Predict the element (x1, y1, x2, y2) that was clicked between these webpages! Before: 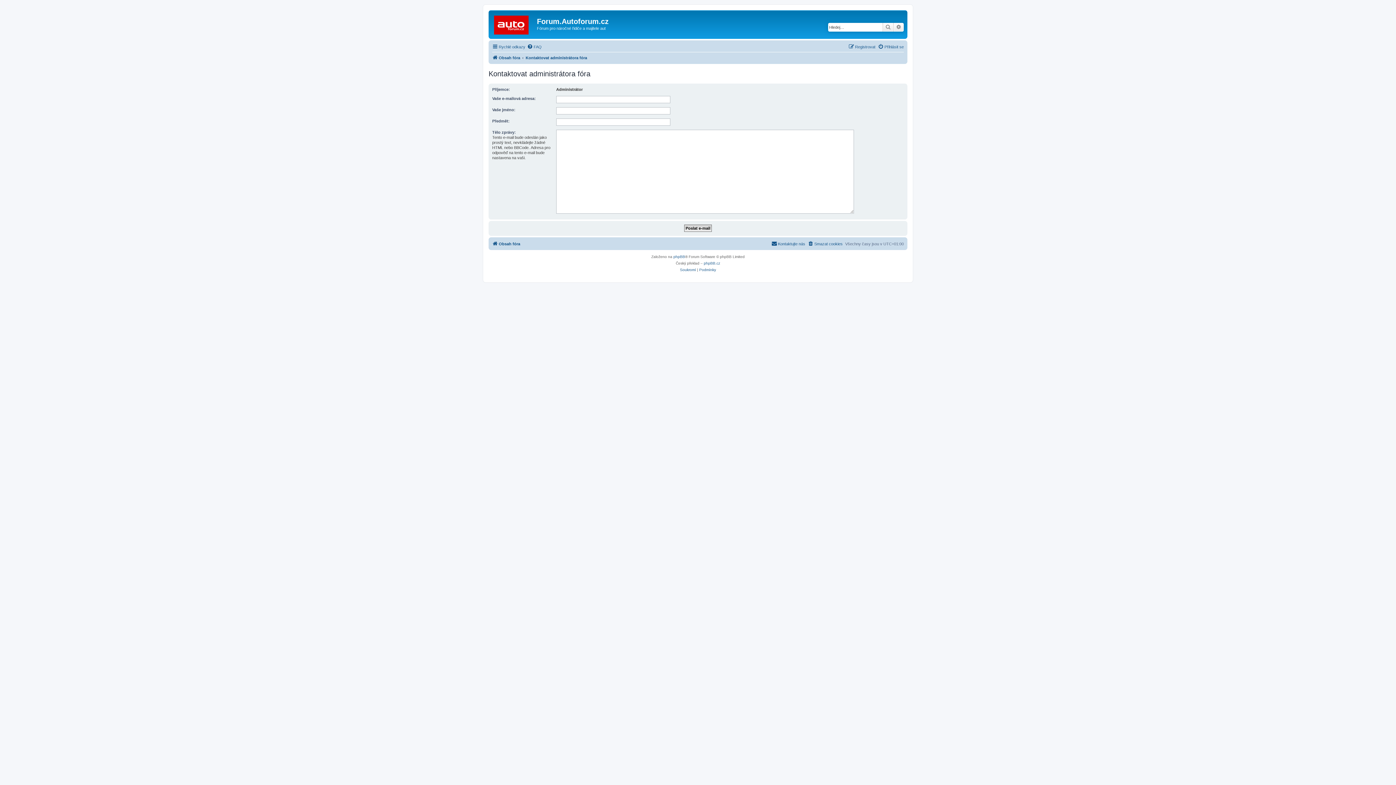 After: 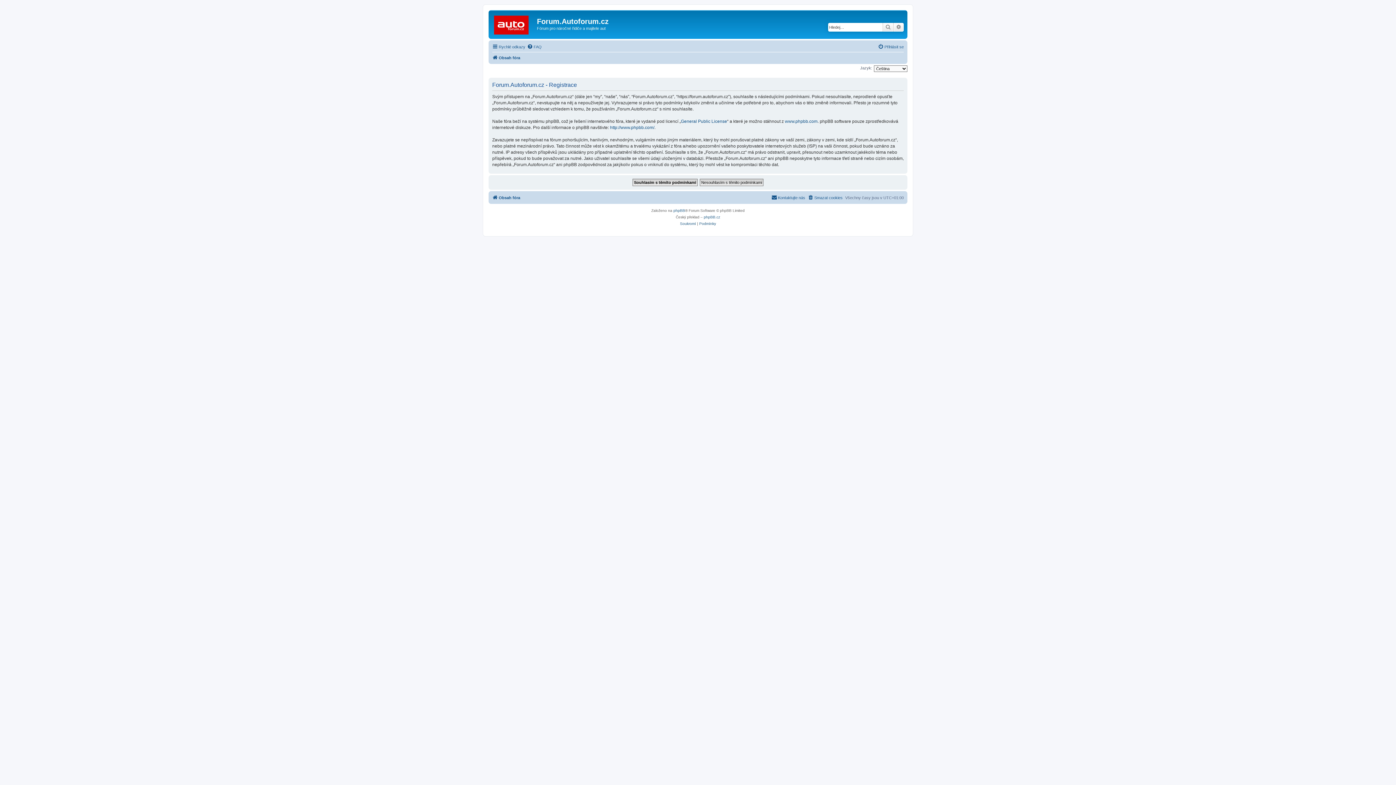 Action: bbox: (848, 42, 875, 51) label: Registrovat